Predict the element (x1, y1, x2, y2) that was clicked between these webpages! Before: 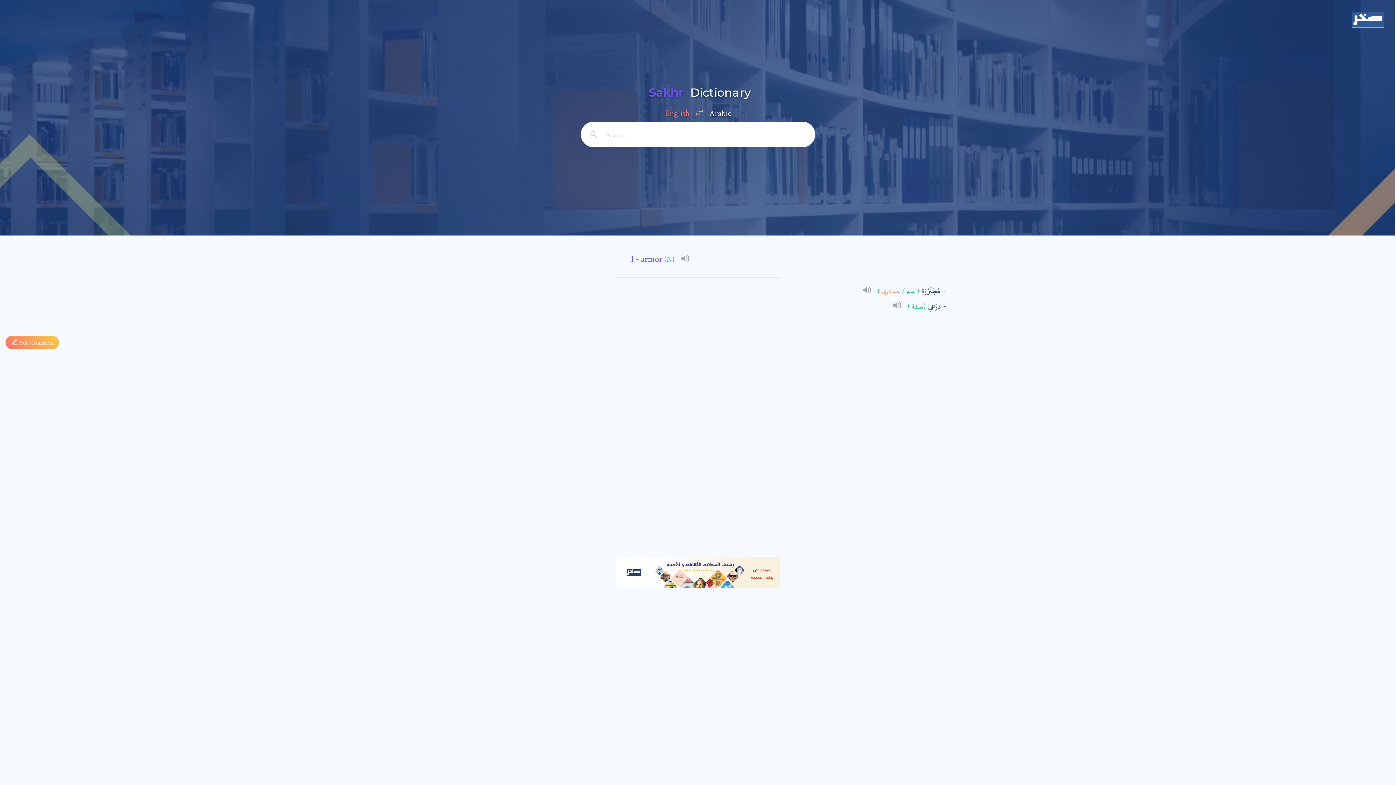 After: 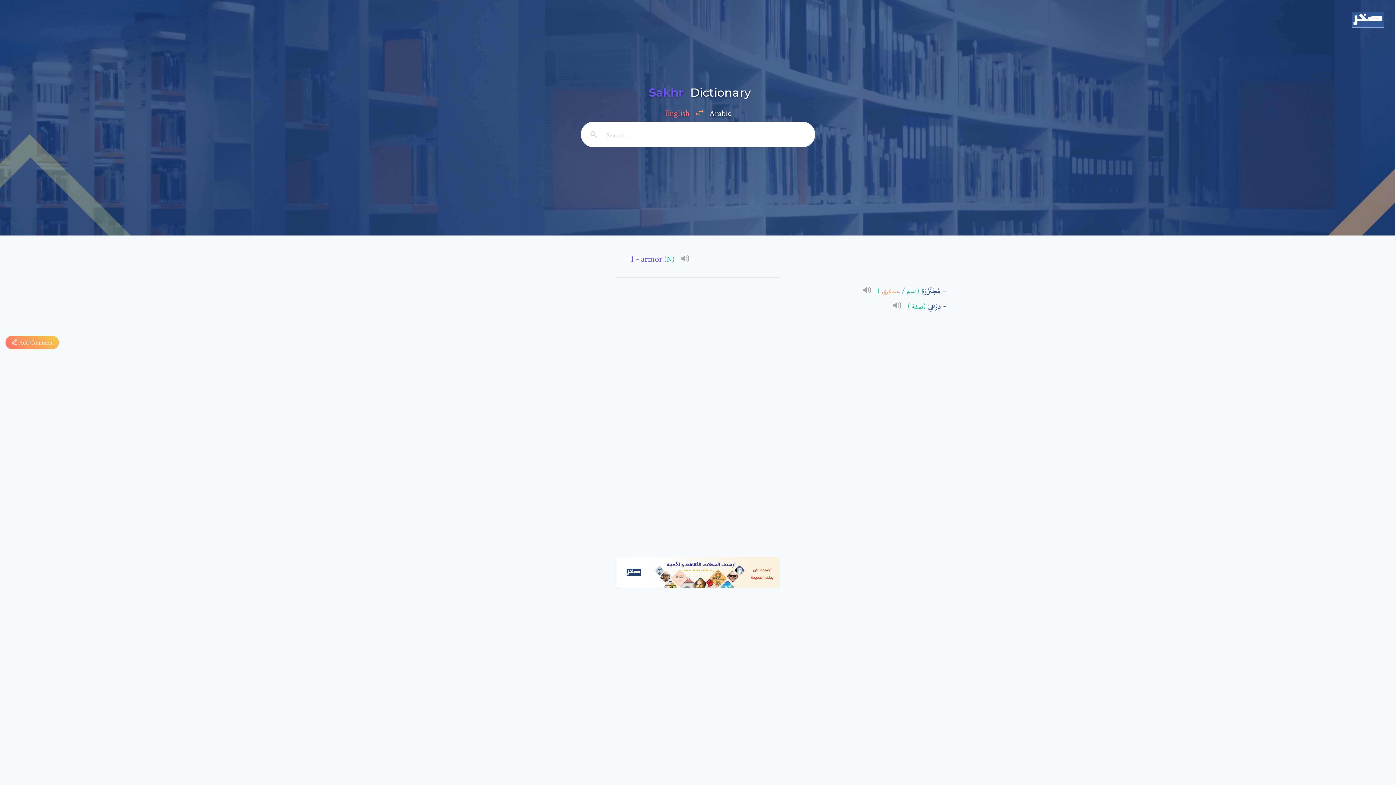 Action: bbox: (581, 121, 606, 147)